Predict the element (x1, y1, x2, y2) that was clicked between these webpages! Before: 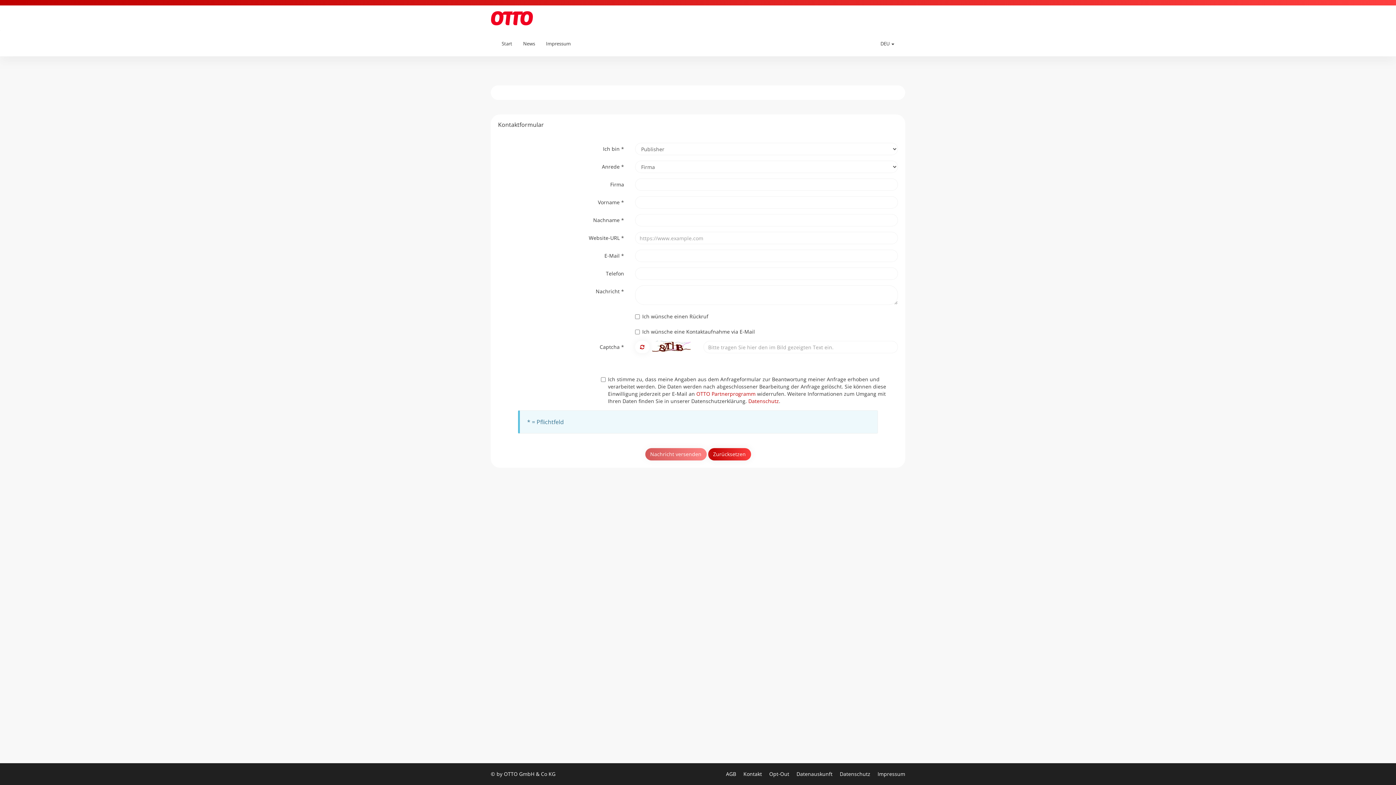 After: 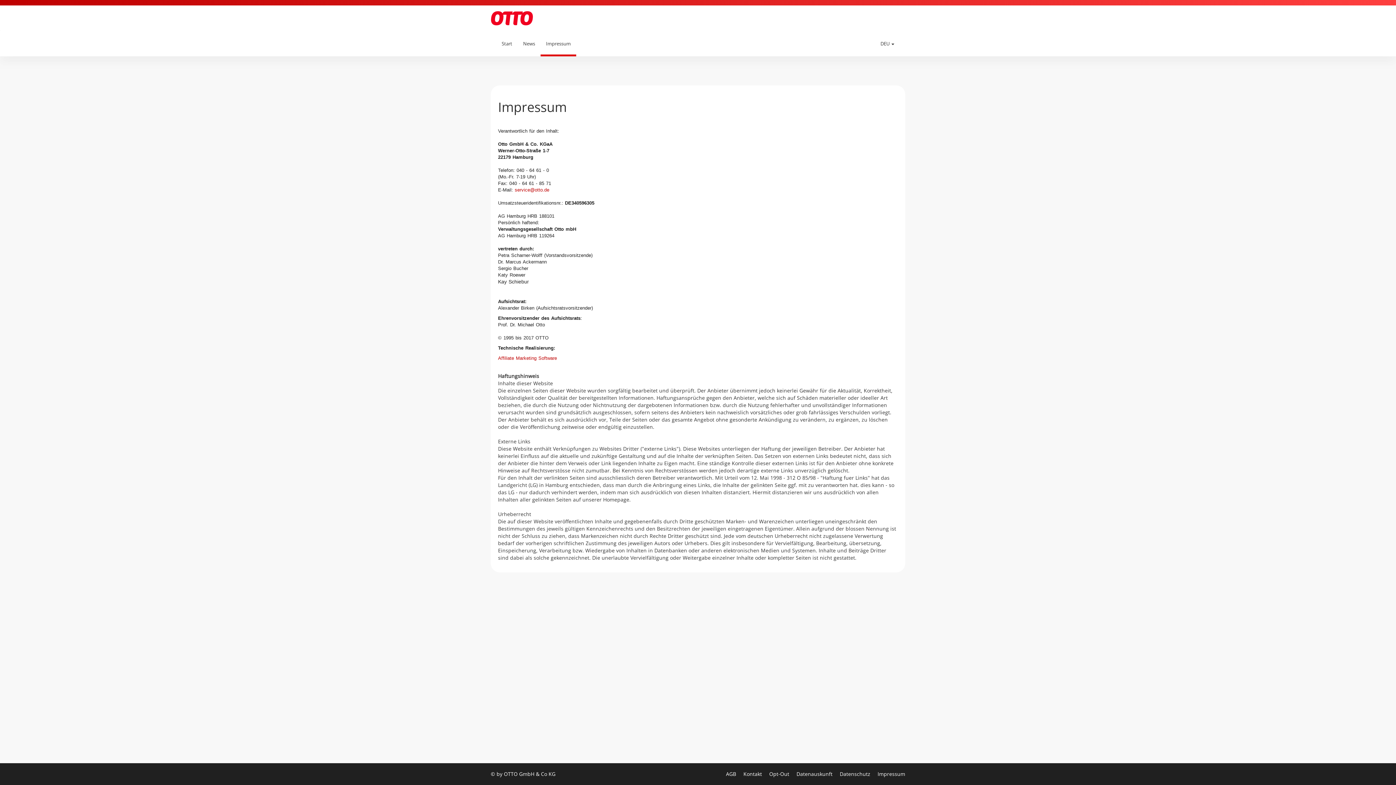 Action: label: Impressum bbox: (540, 30, 576, 56)